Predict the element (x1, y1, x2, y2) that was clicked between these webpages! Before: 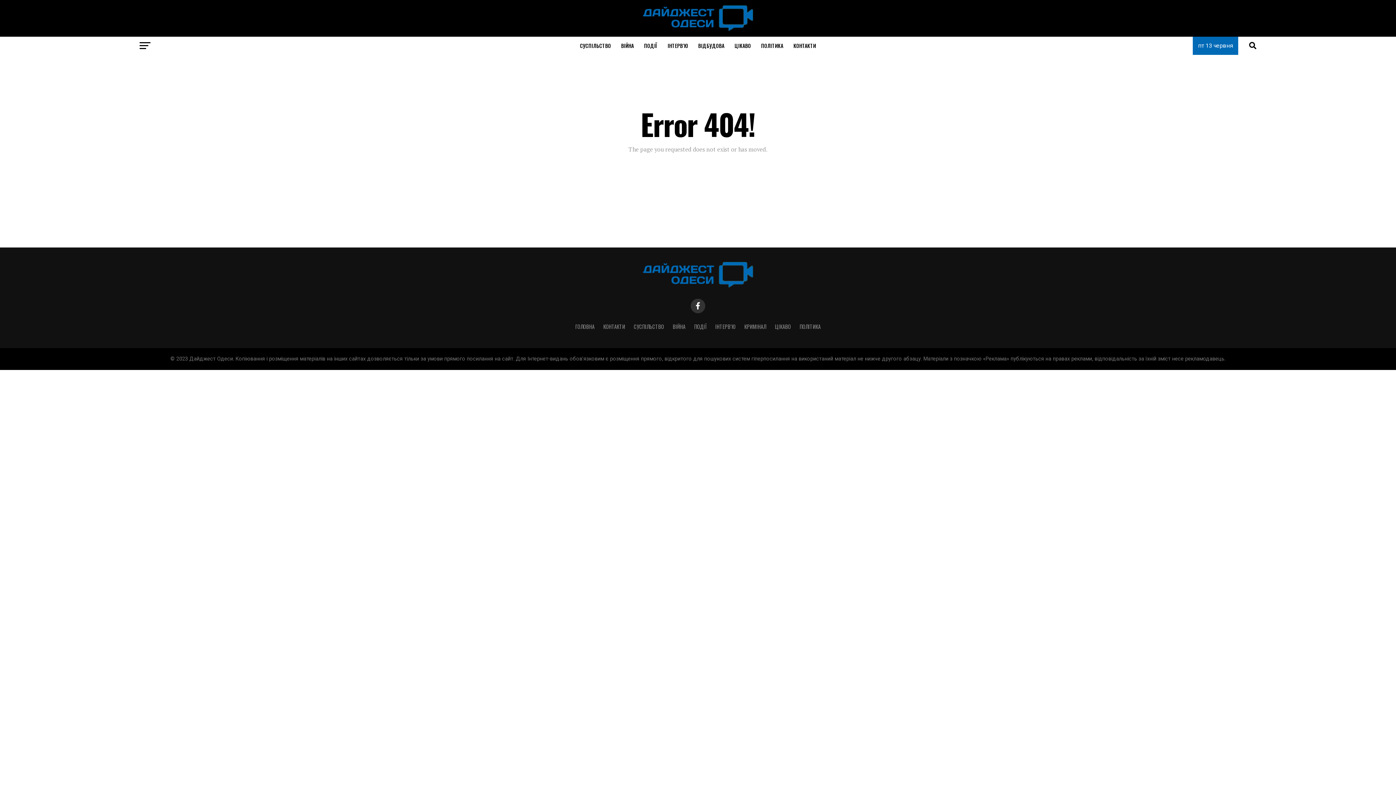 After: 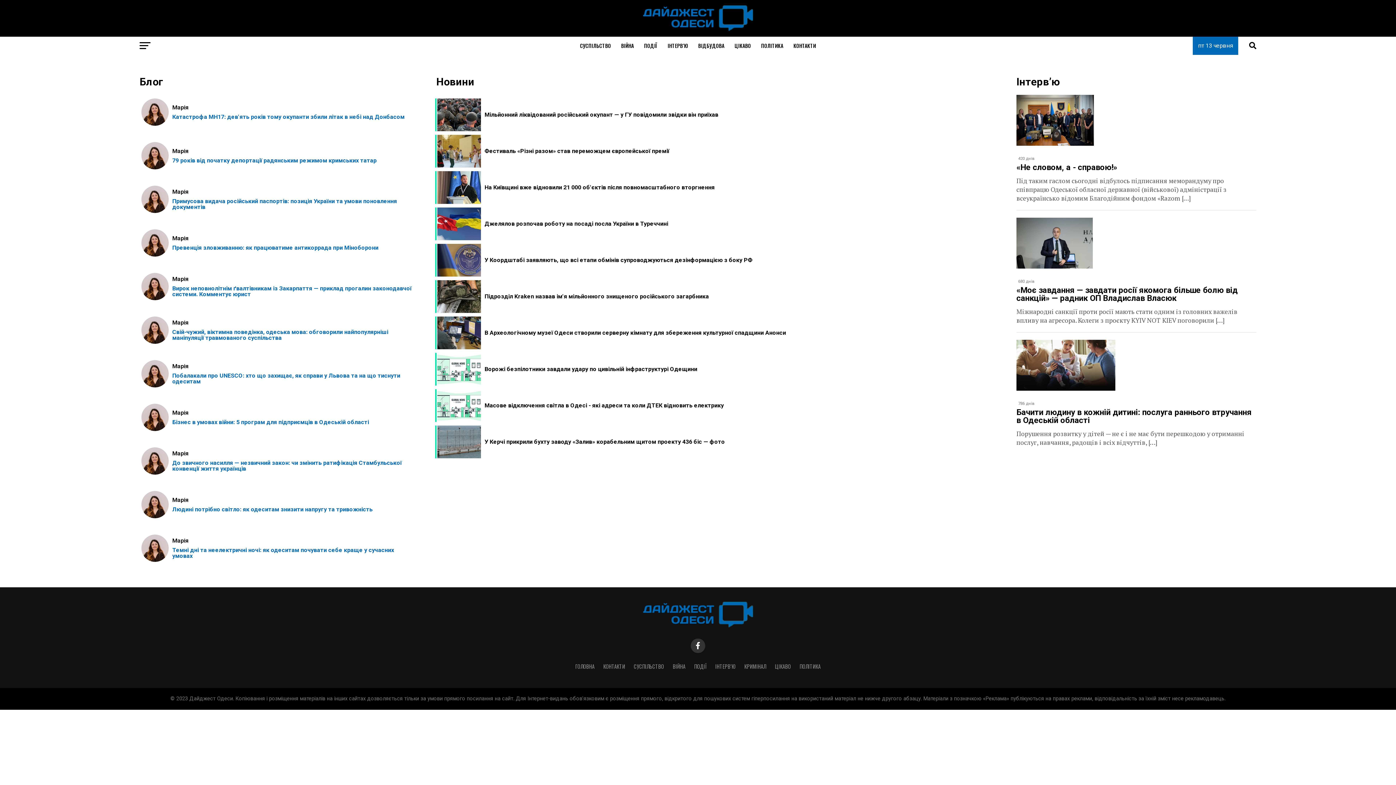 Action: bbox: (643, 25, 753, 32)